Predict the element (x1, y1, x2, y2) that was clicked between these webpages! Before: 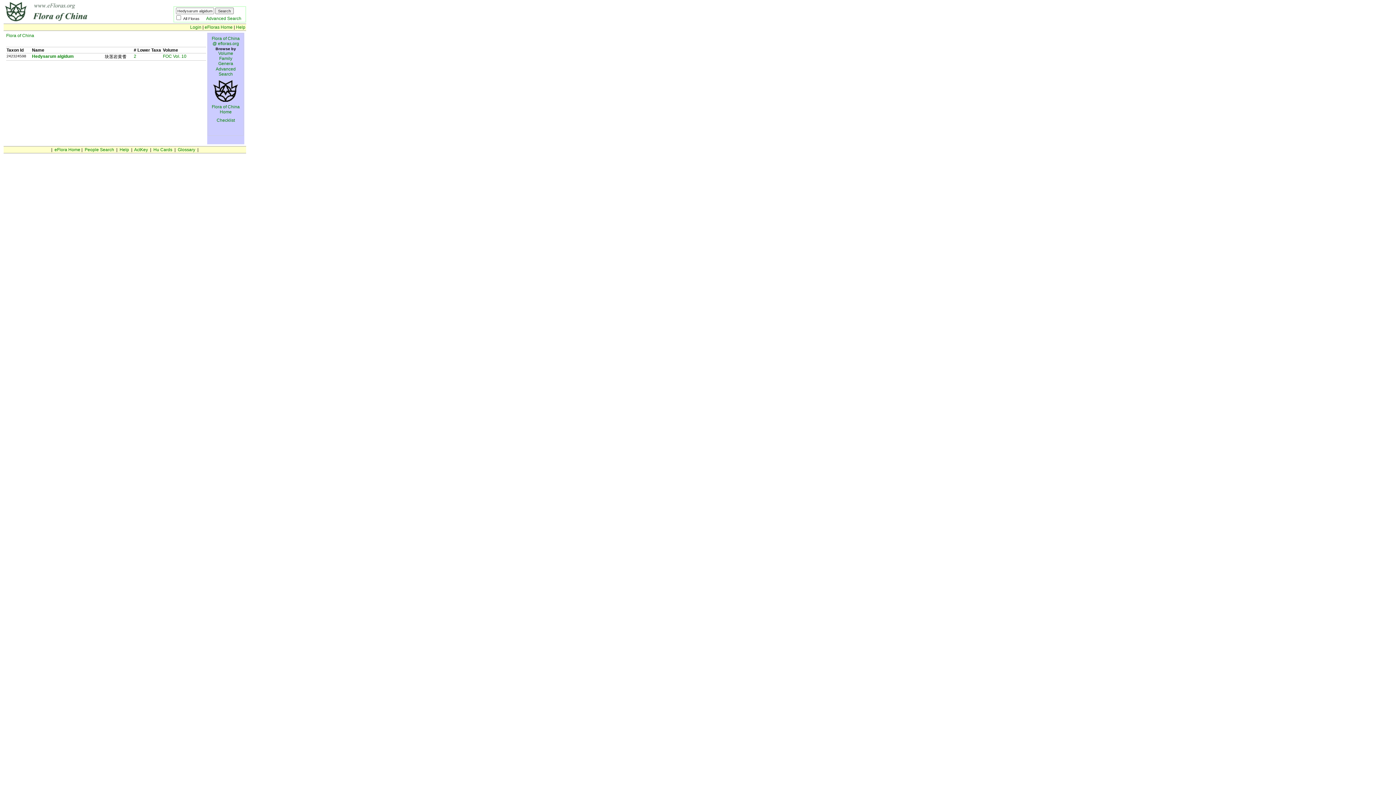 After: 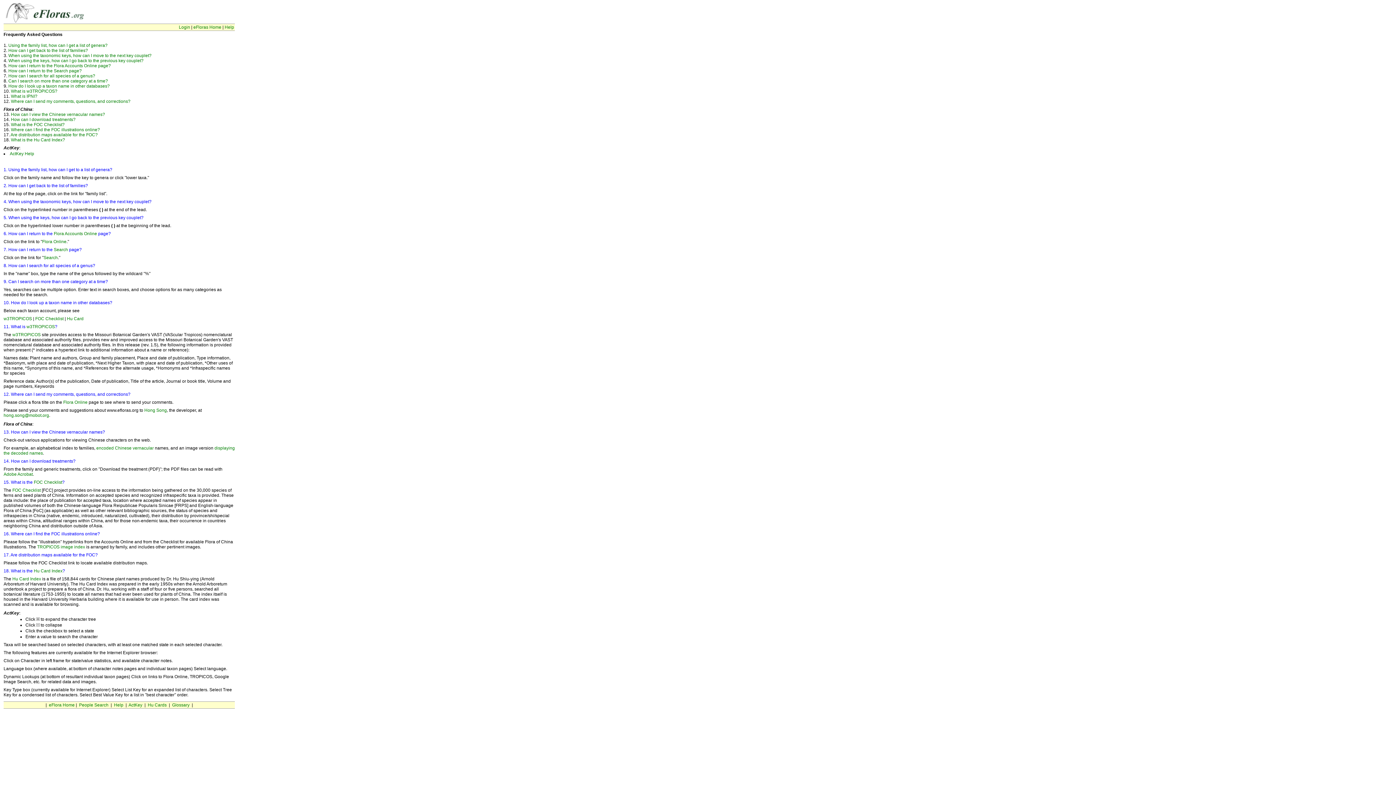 Action: bbox: (236, 24, 245, 29) label: Help